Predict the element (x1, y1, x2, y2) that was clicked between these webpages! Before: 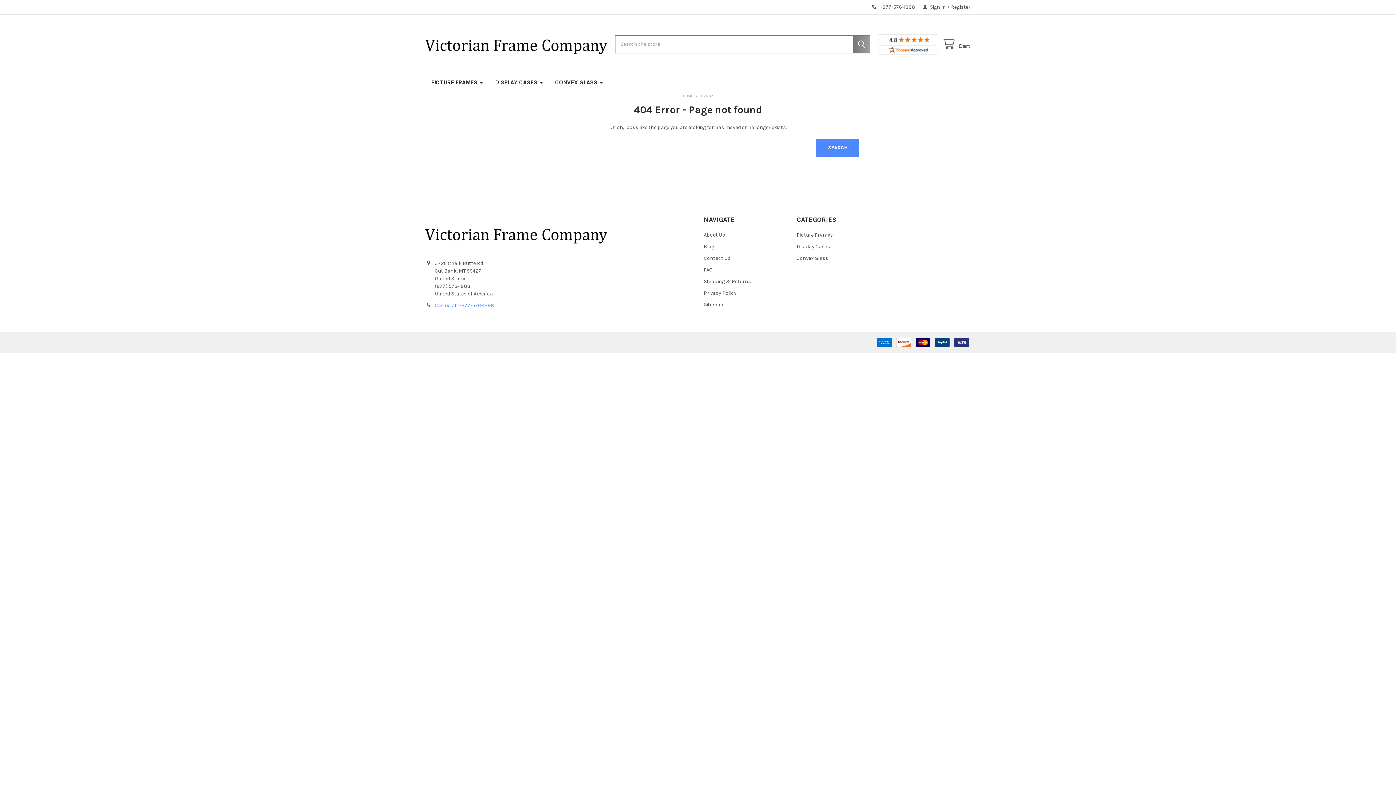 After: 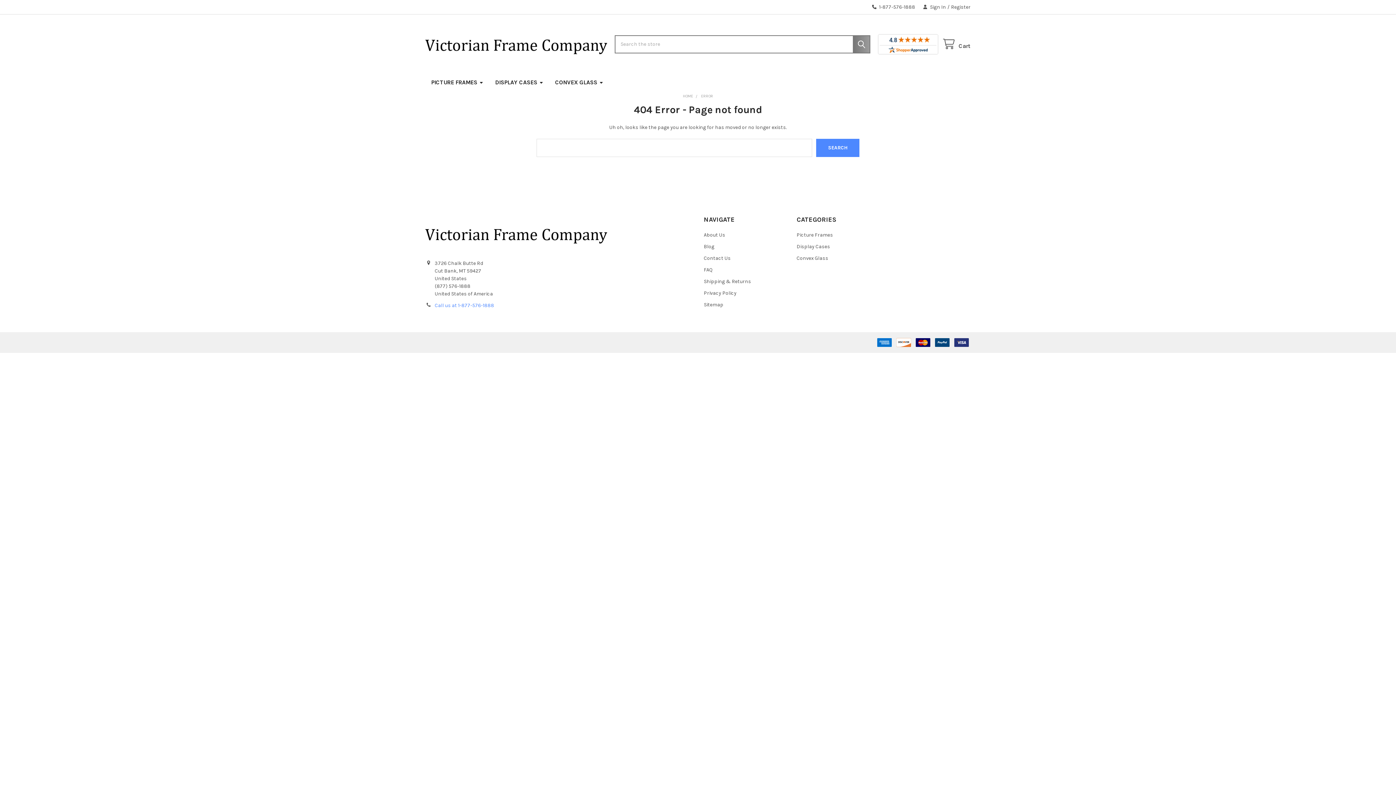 Action: bbox: (878, 34, 938, 54)